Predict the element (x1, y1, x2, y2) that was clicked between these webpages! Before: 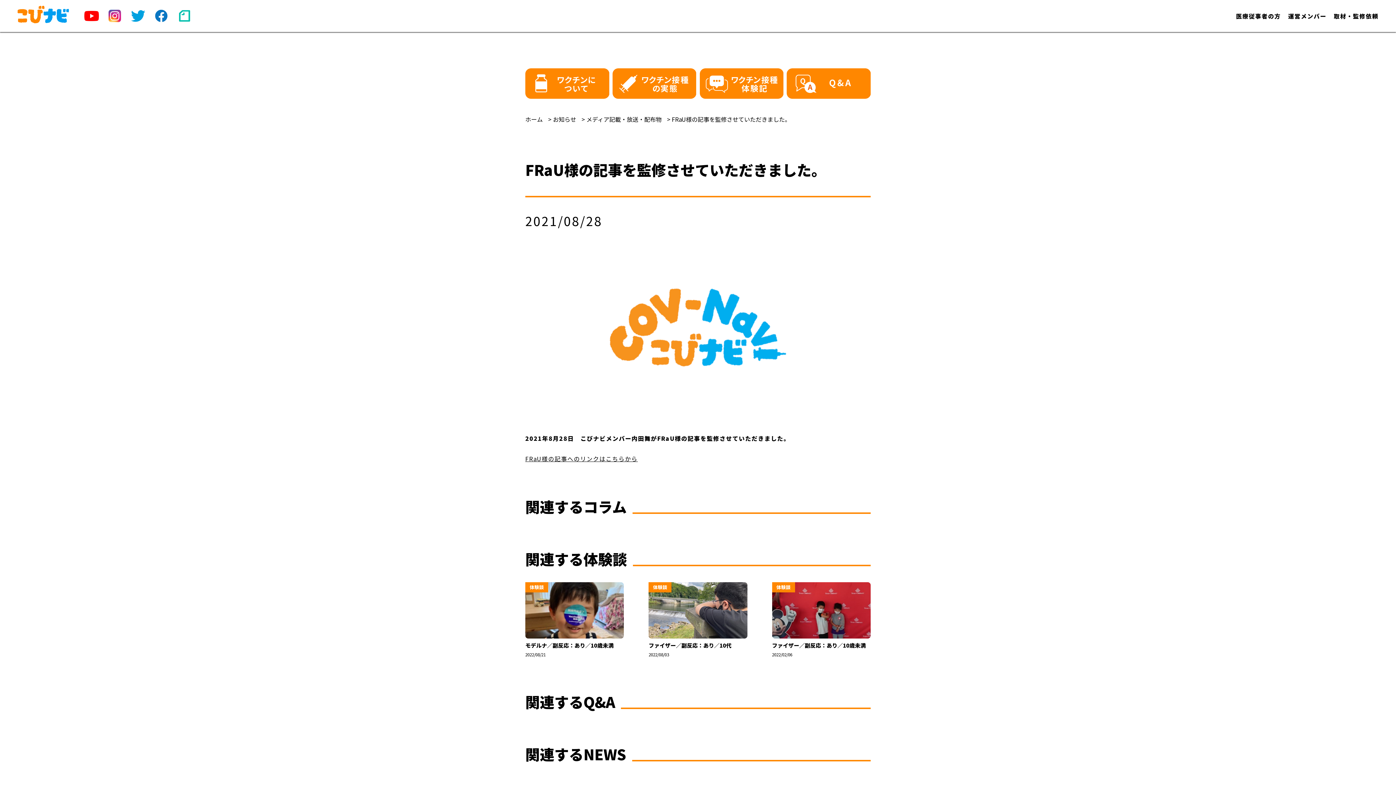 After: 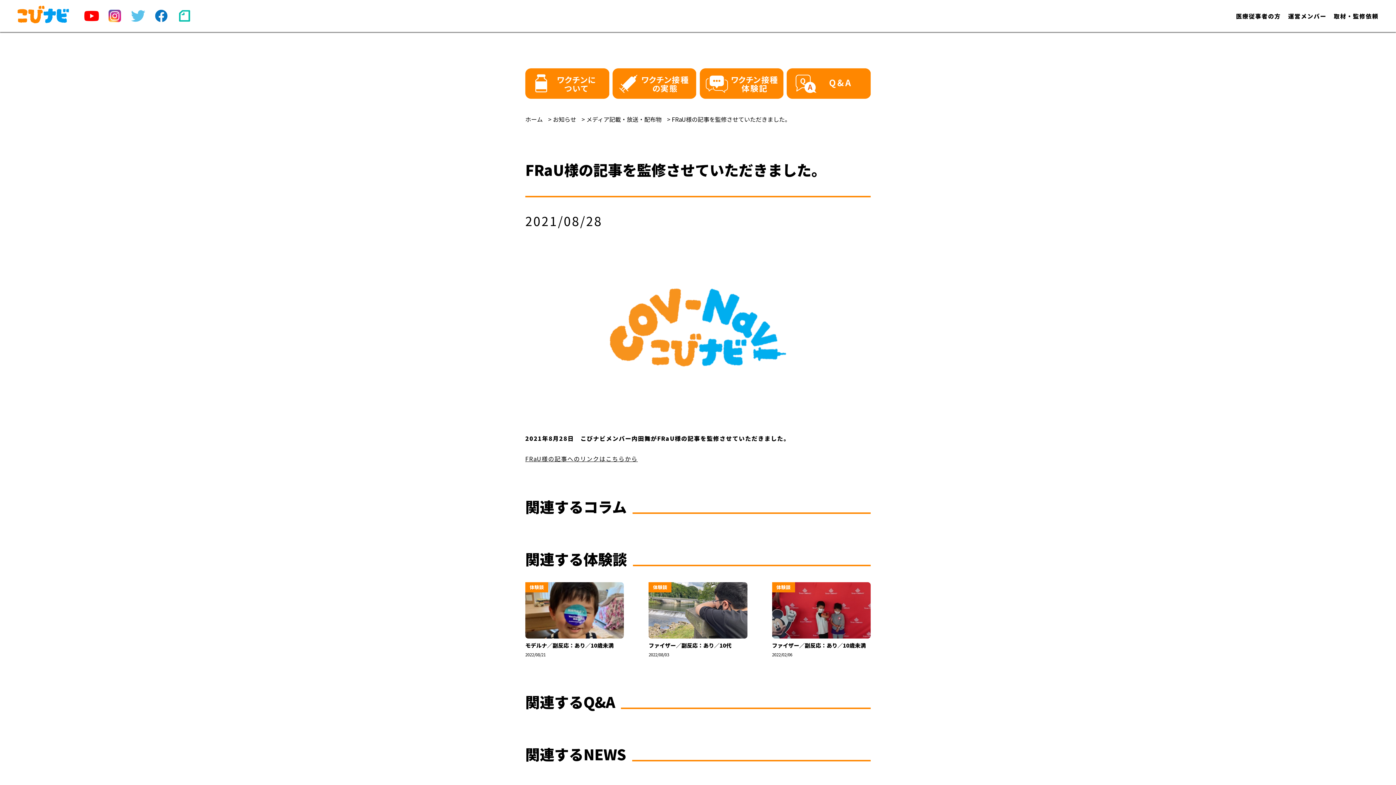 Action: bbox: (130, 8, 145, 23)